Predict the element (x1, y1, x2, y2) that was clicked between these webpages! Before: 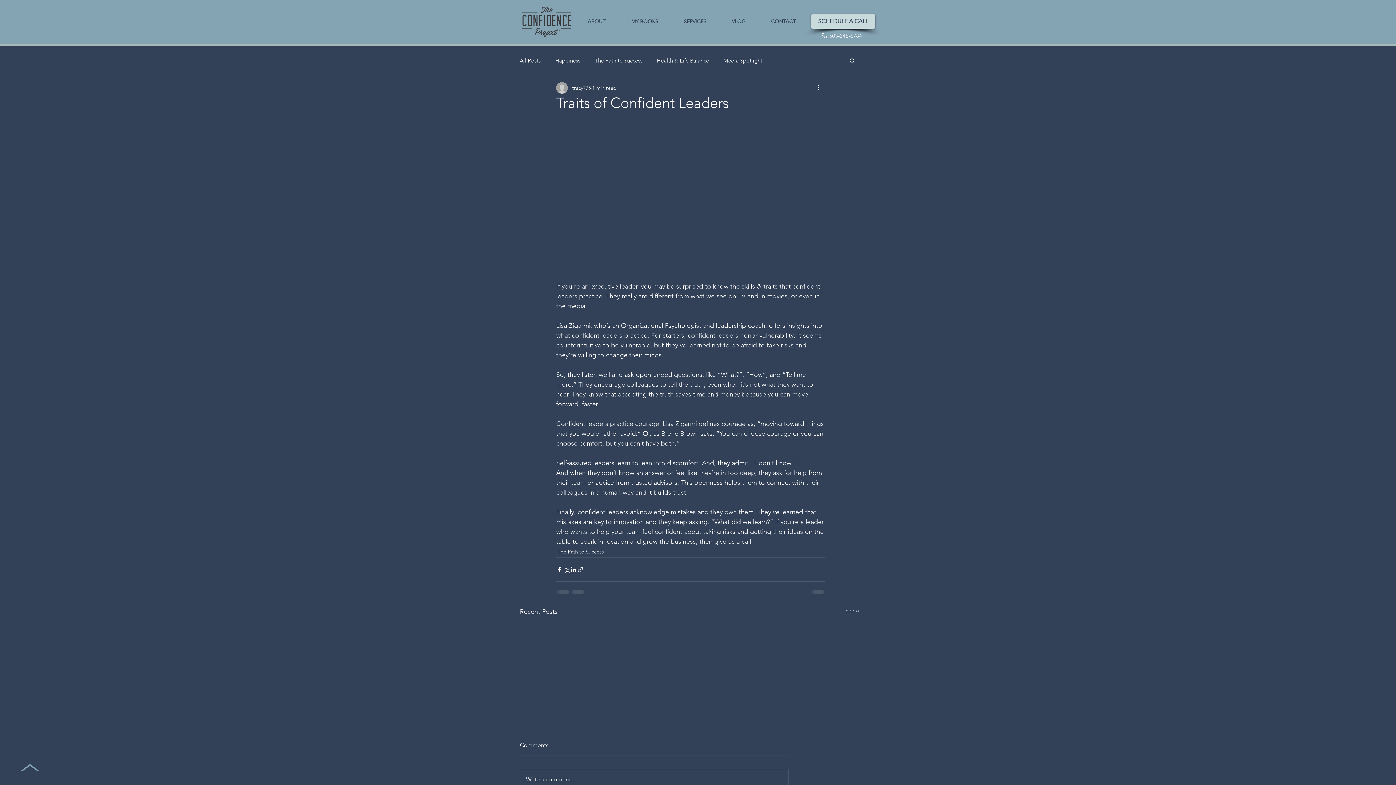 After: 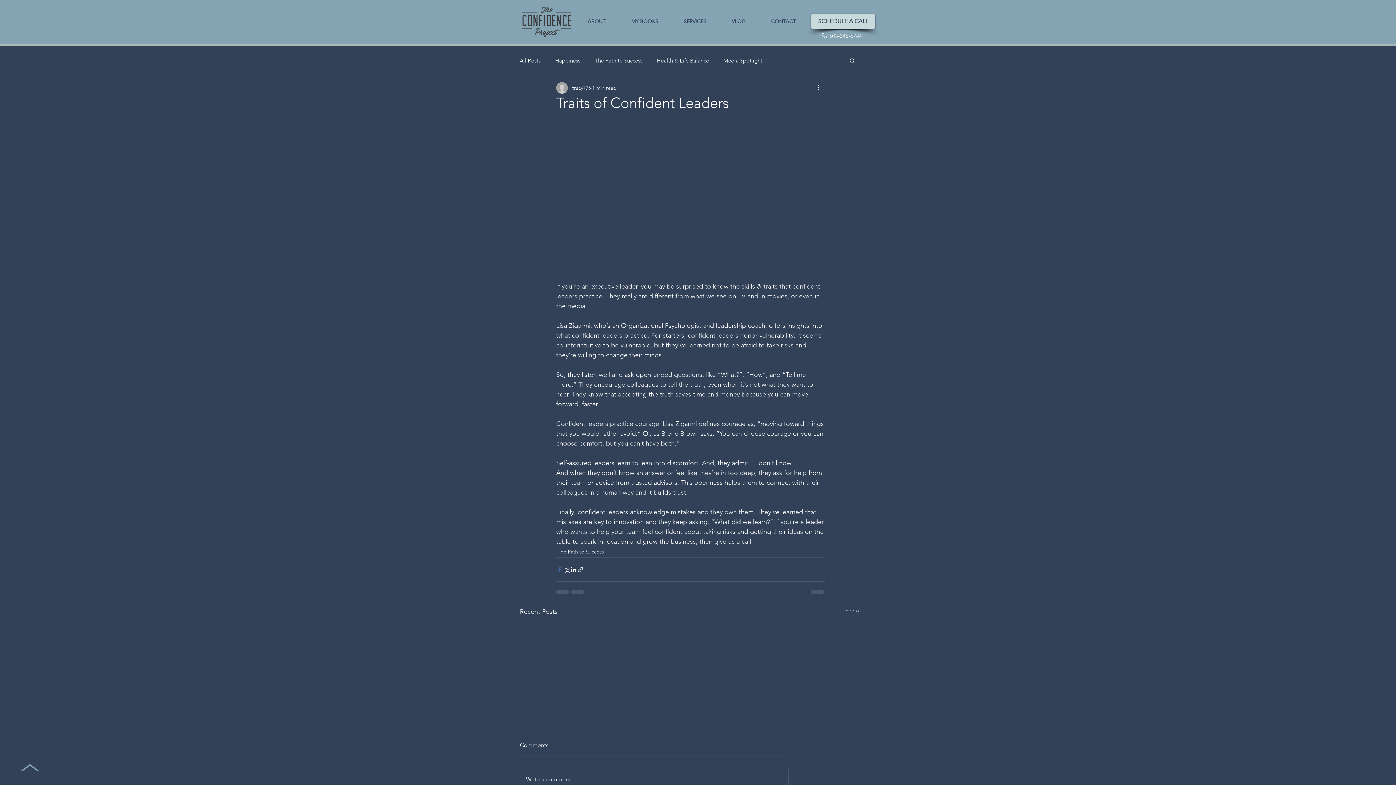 Action: label: Share via Facebook bbox: (556, 566, 563, 573)